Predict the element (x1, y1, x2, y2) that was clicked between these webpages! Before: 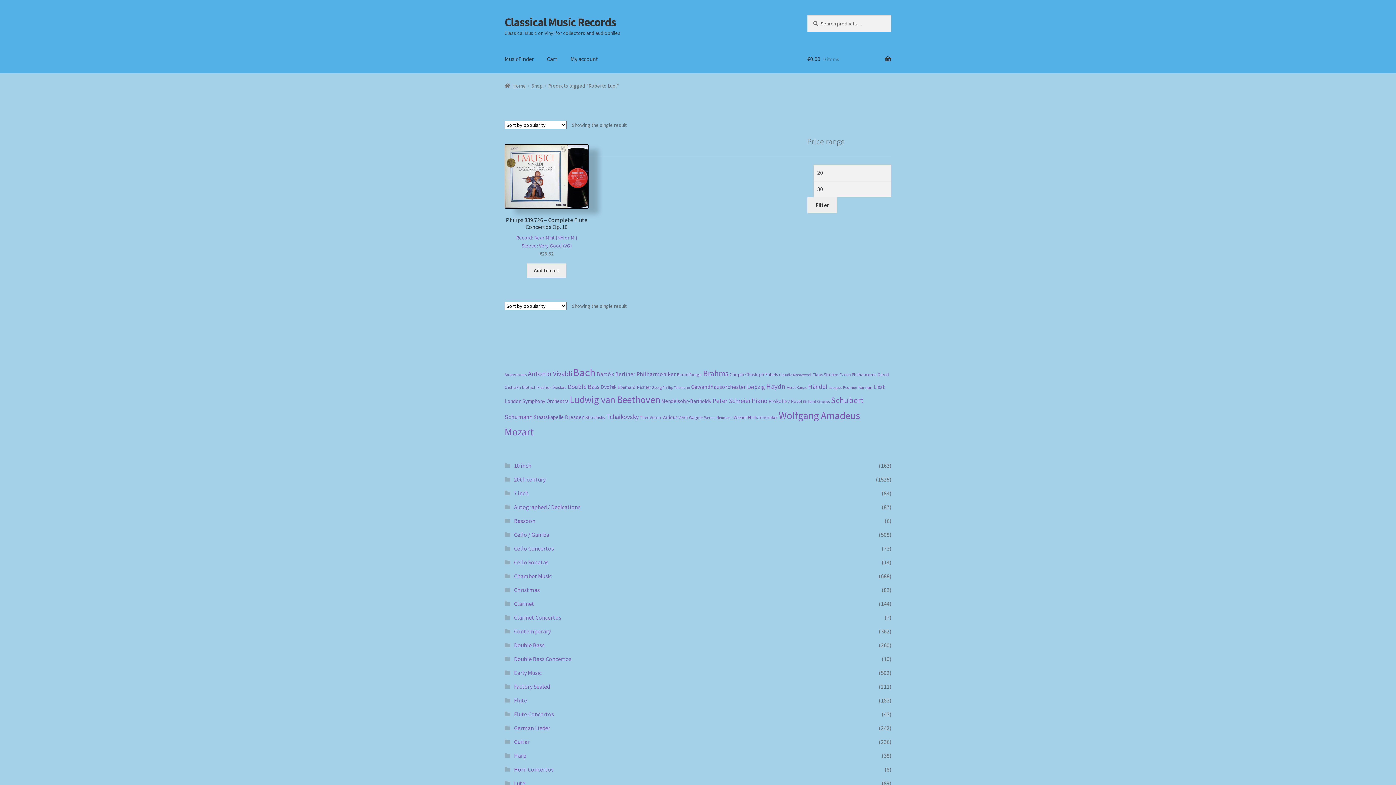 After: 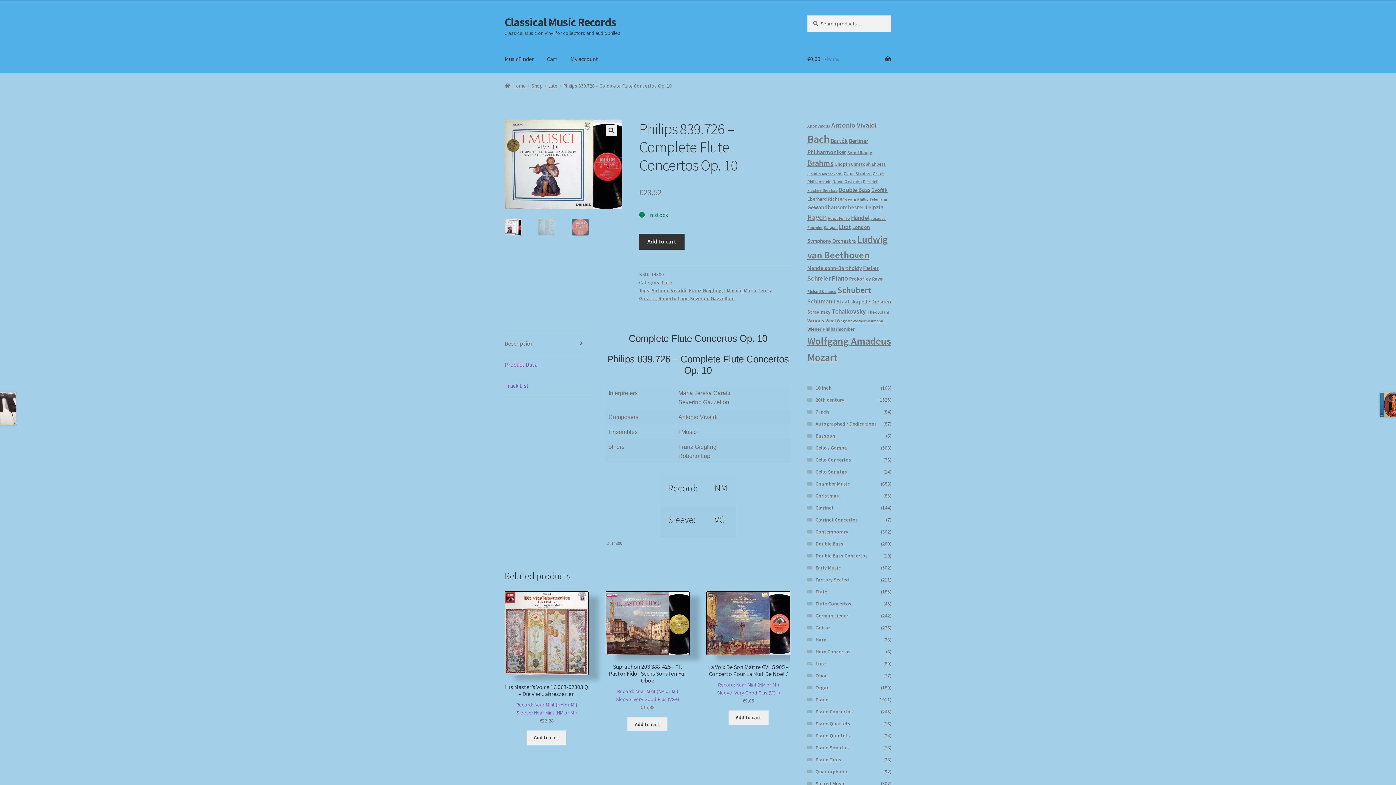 Action: label: Philips 839.726 – Complete Flute Concertos Op. 10
Record: Near Mint (NM or M-)
Sleeve: Very Good (VG)
€23,52 bbox: (504, 144, 588, 257)